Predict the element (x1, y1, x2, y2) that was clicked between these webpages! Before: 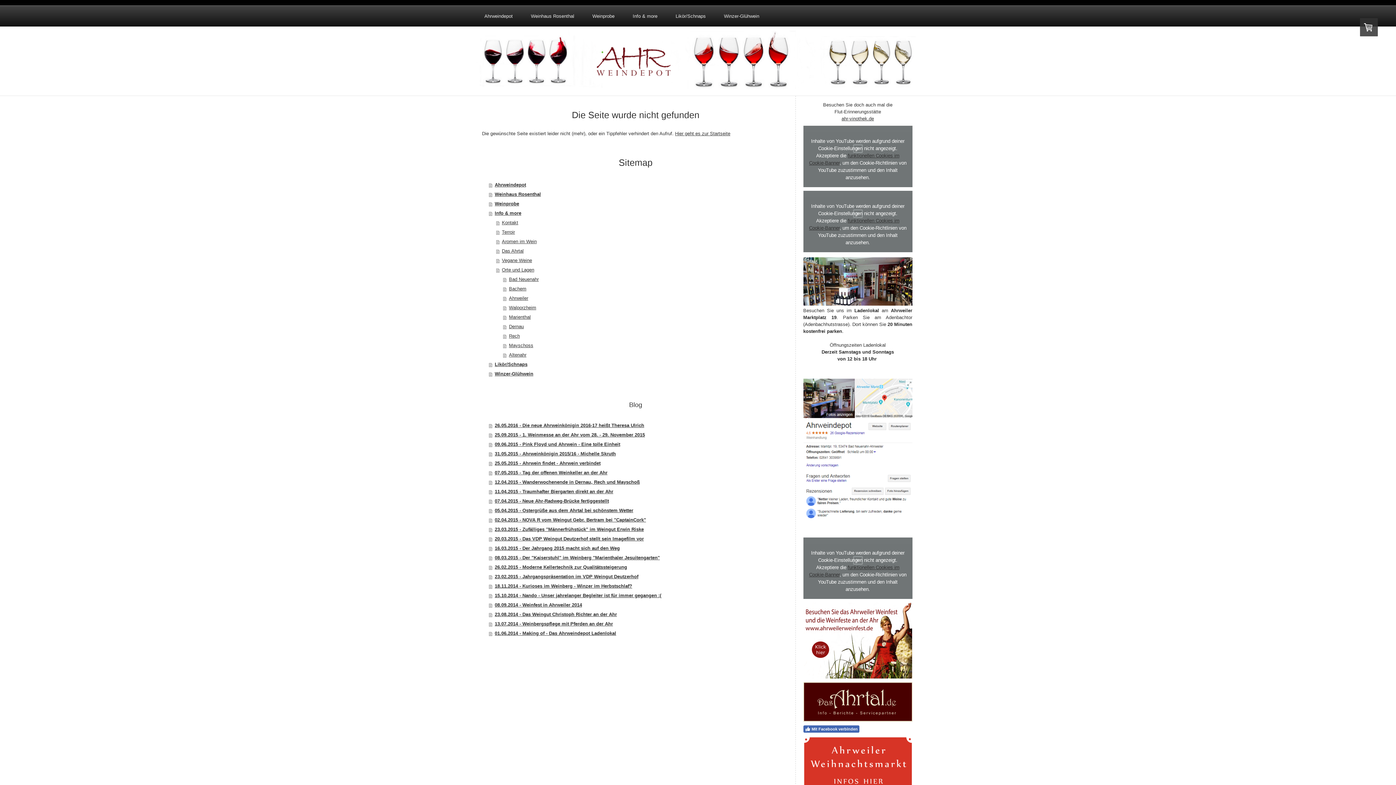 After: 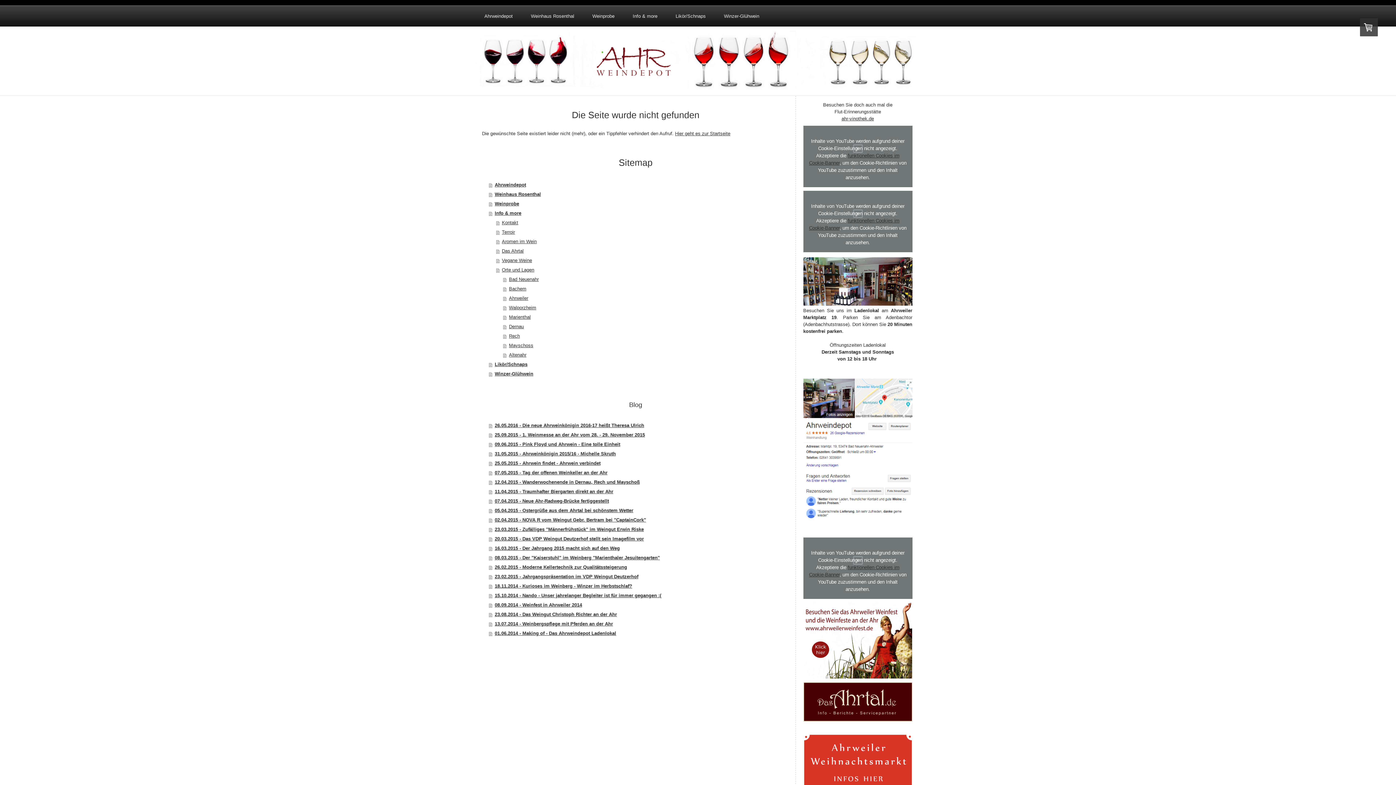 Action: label: Mit Facebook verbinden bbox: (803, 725, 859, 733)